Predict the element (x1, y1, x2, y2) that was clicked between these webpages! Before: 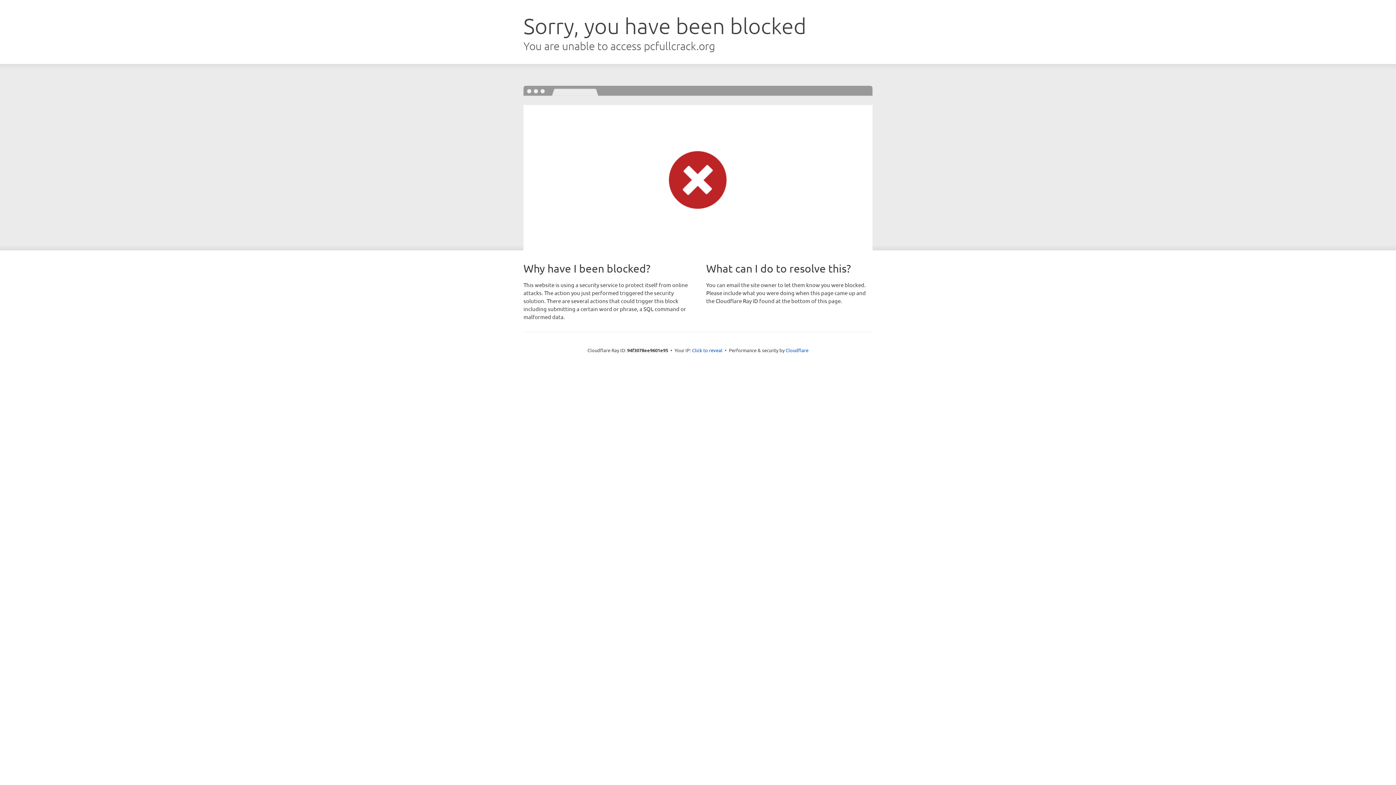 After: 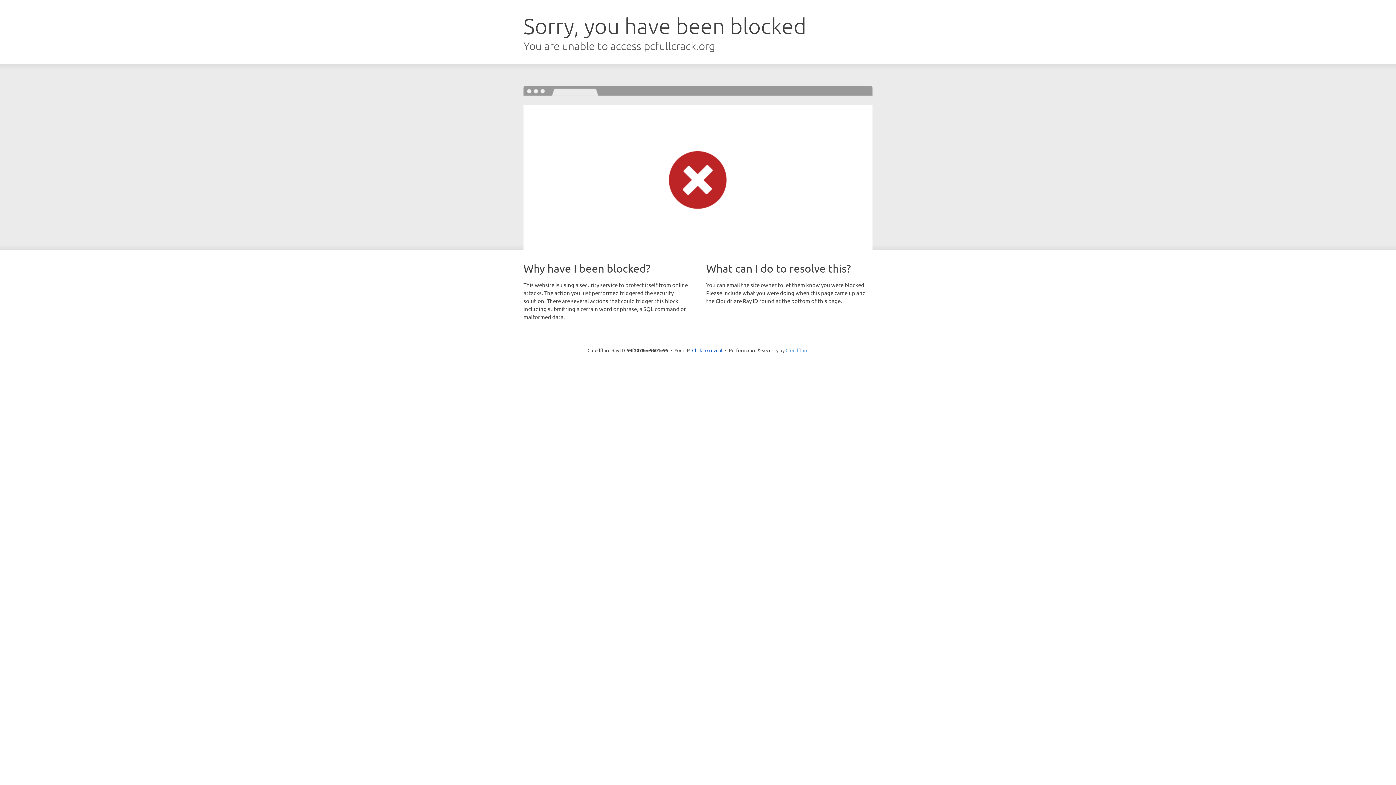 Action: label: Cloudflare bbox: (785, 347, 808, 353)